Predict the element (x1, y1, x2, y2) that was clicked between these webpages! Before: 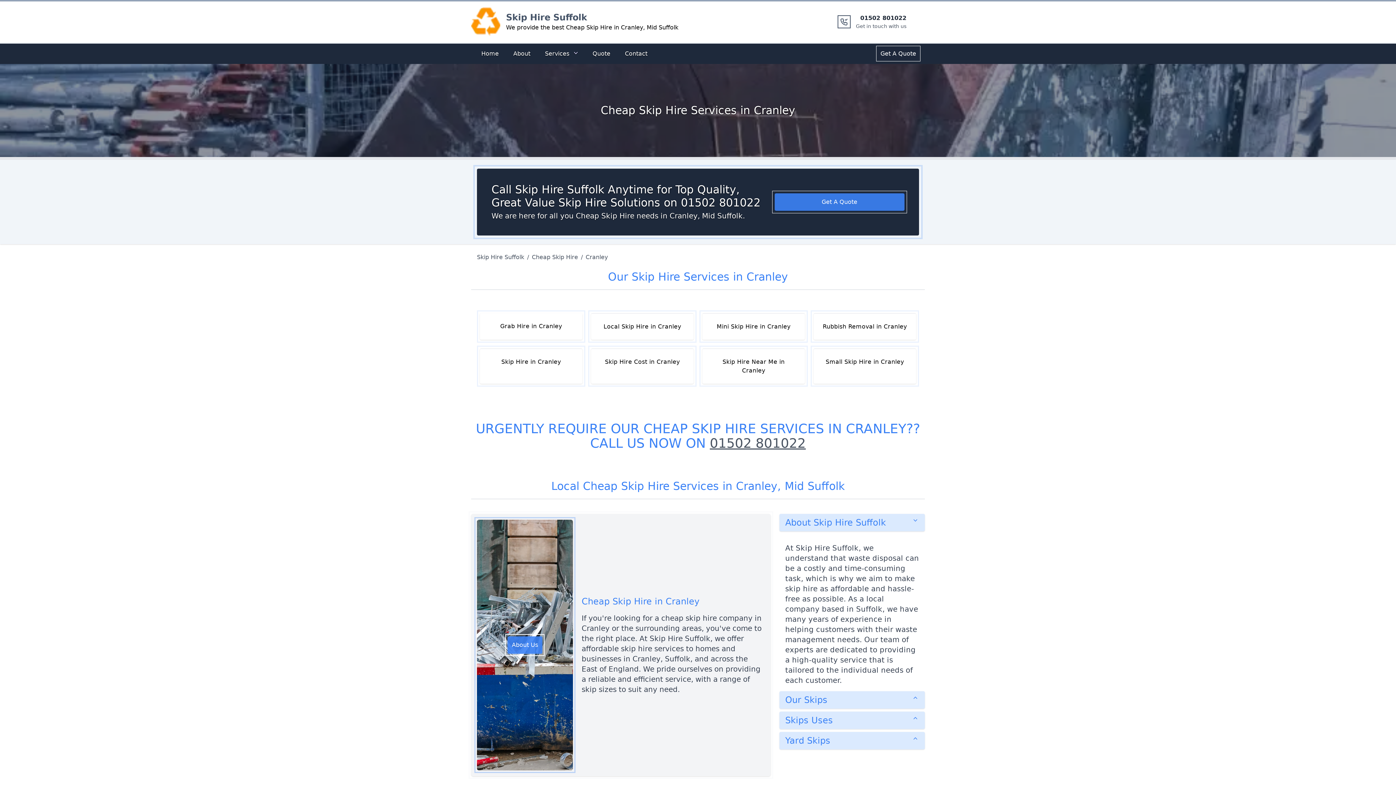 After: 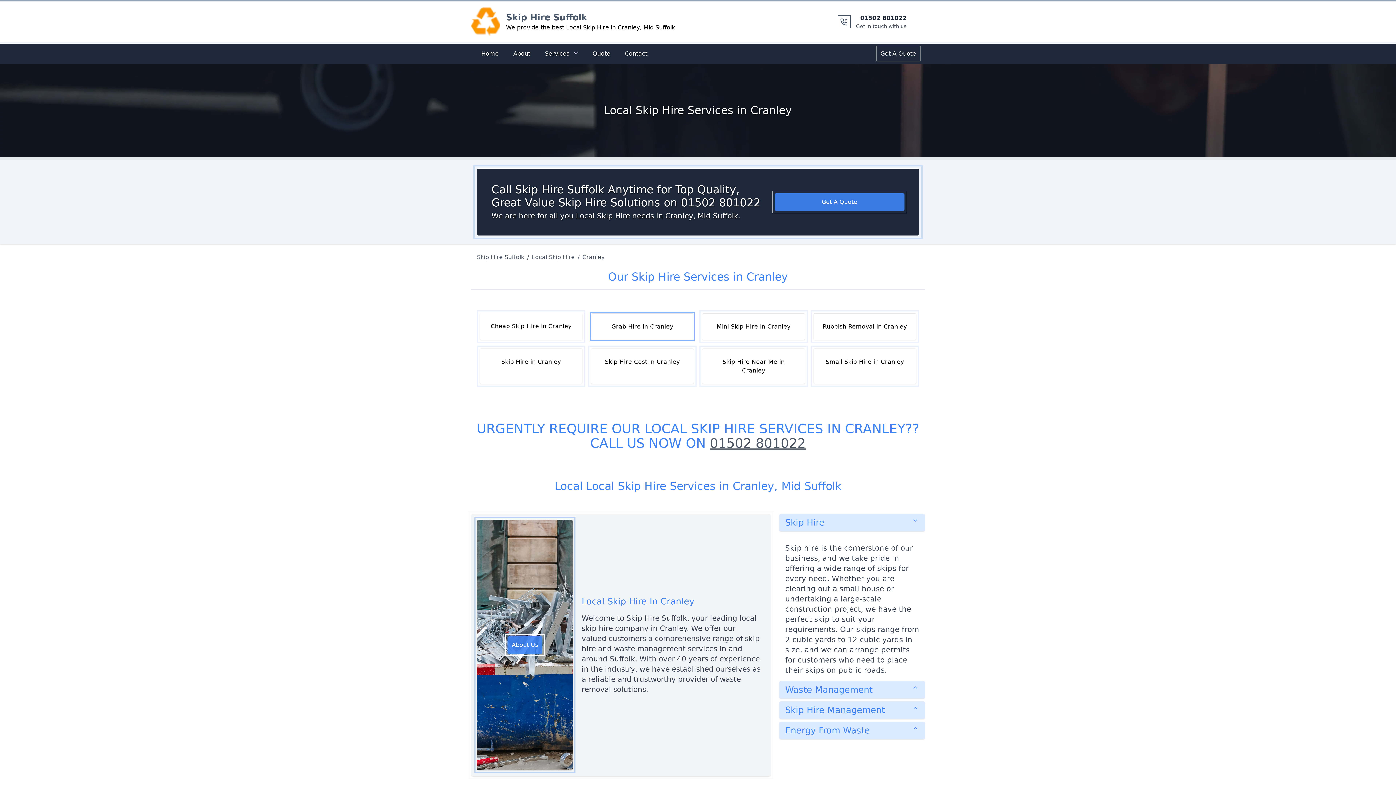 Action: bbox: (591, 313, 693, 340) label: Local Skip Hire in Cranley